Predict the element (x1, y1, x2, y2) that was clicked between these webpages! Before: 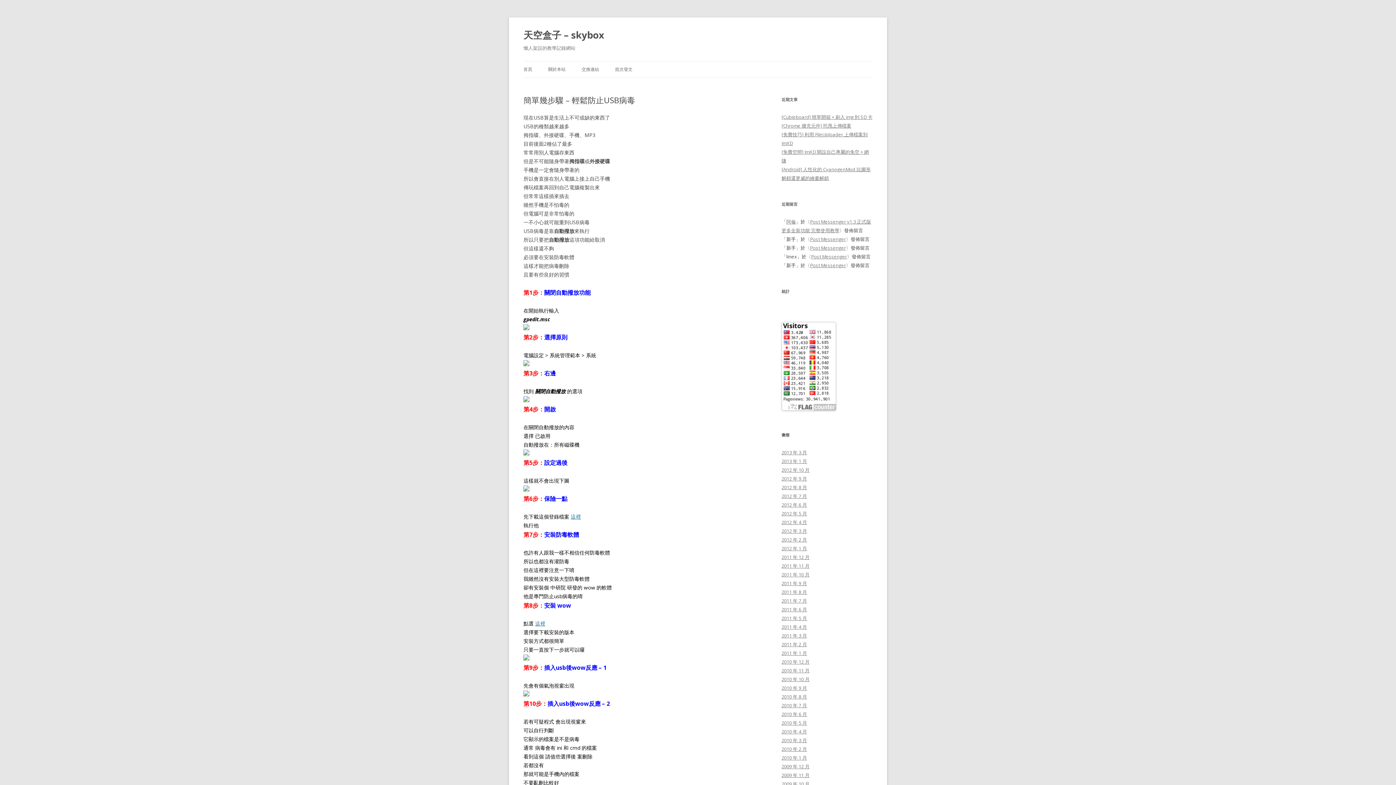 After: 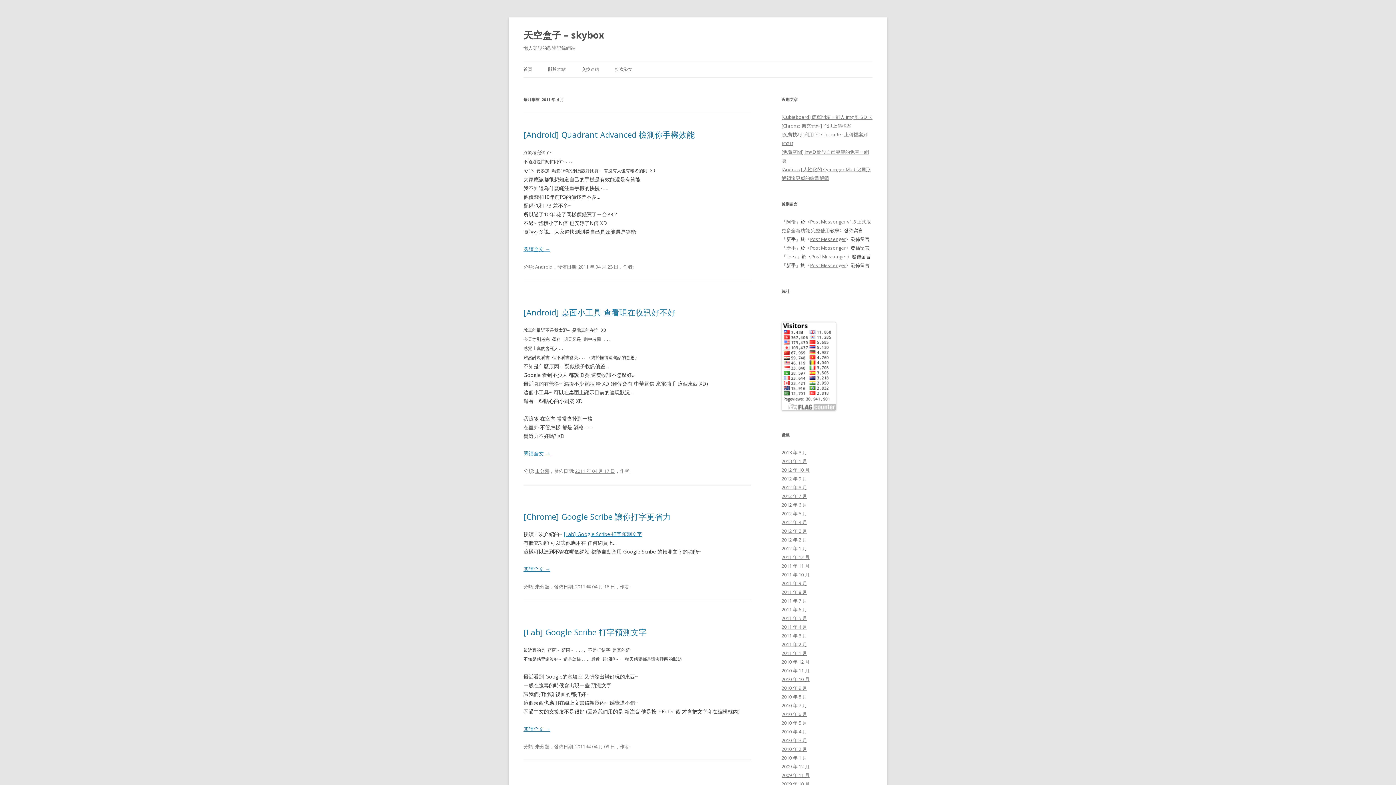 Action: bbox: (781, 624, 807, 630) label: 2011 年 4 月